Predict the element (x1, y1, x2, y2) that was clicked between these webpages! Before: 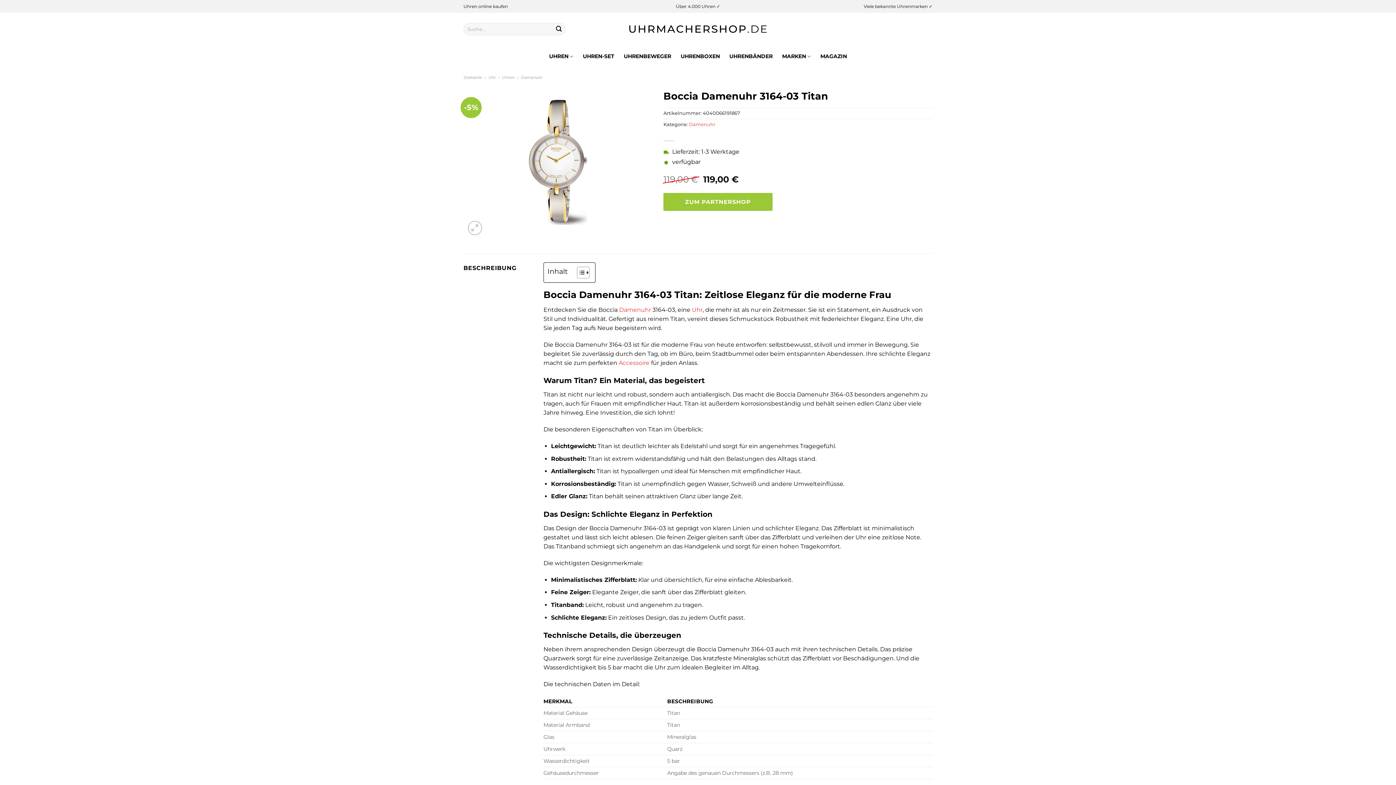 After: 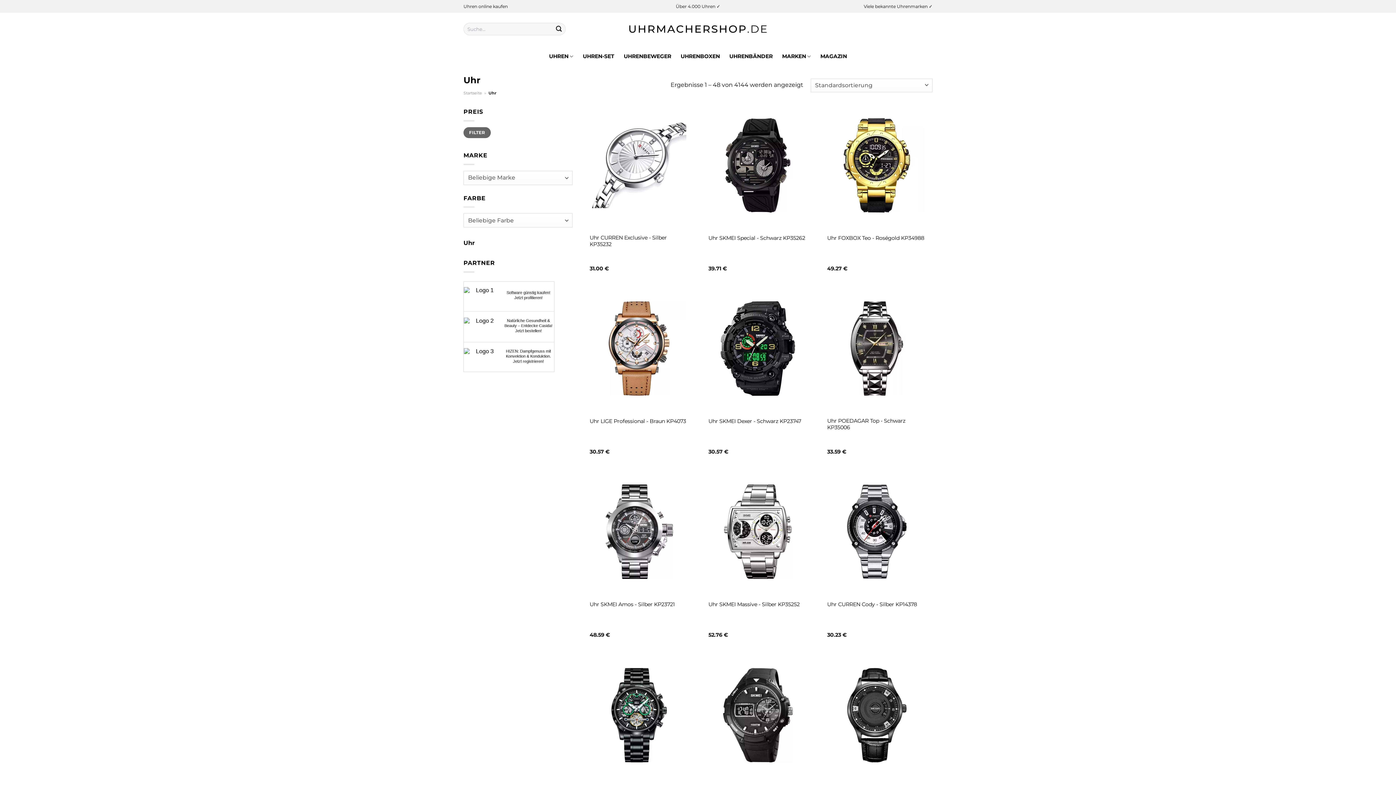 Action: label: Uhr bbox: (692, 306, 702, 313)